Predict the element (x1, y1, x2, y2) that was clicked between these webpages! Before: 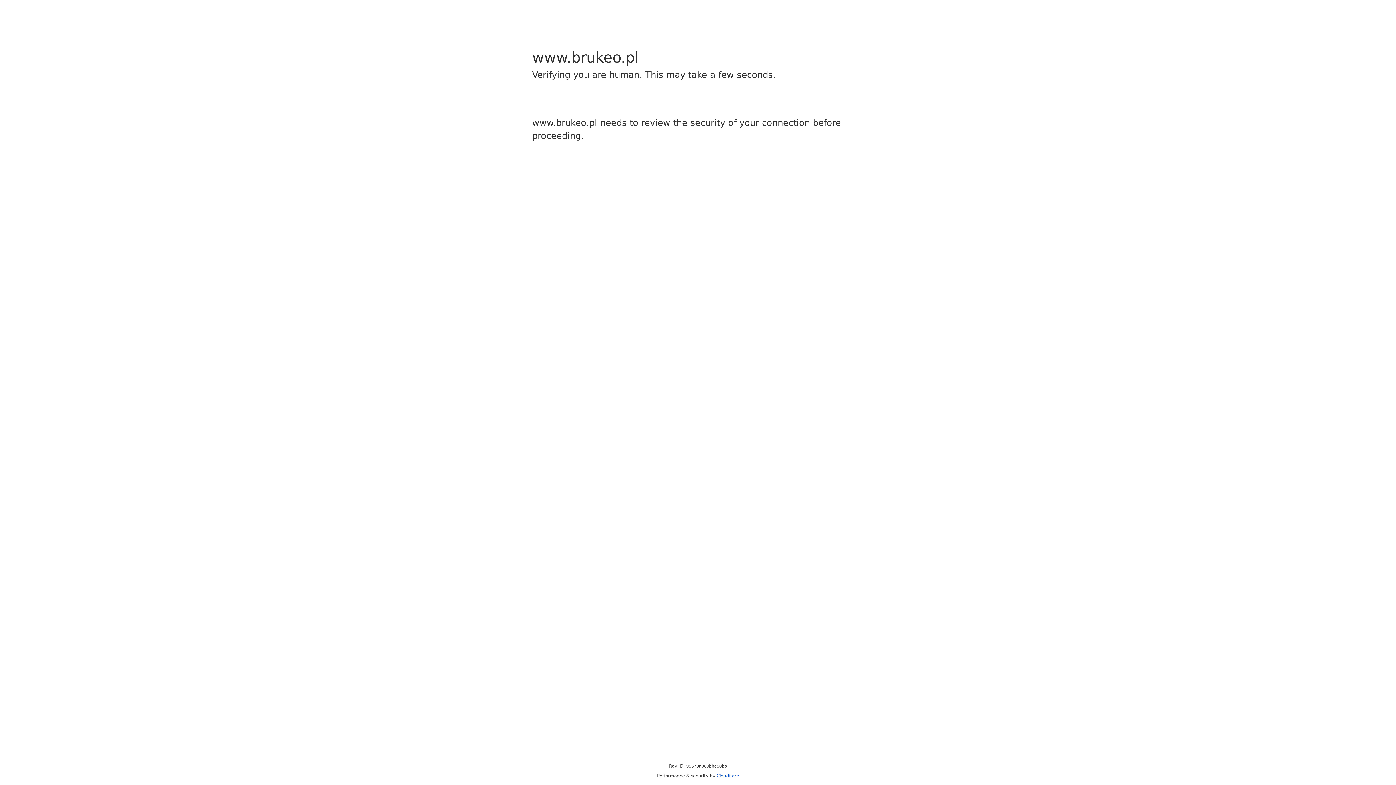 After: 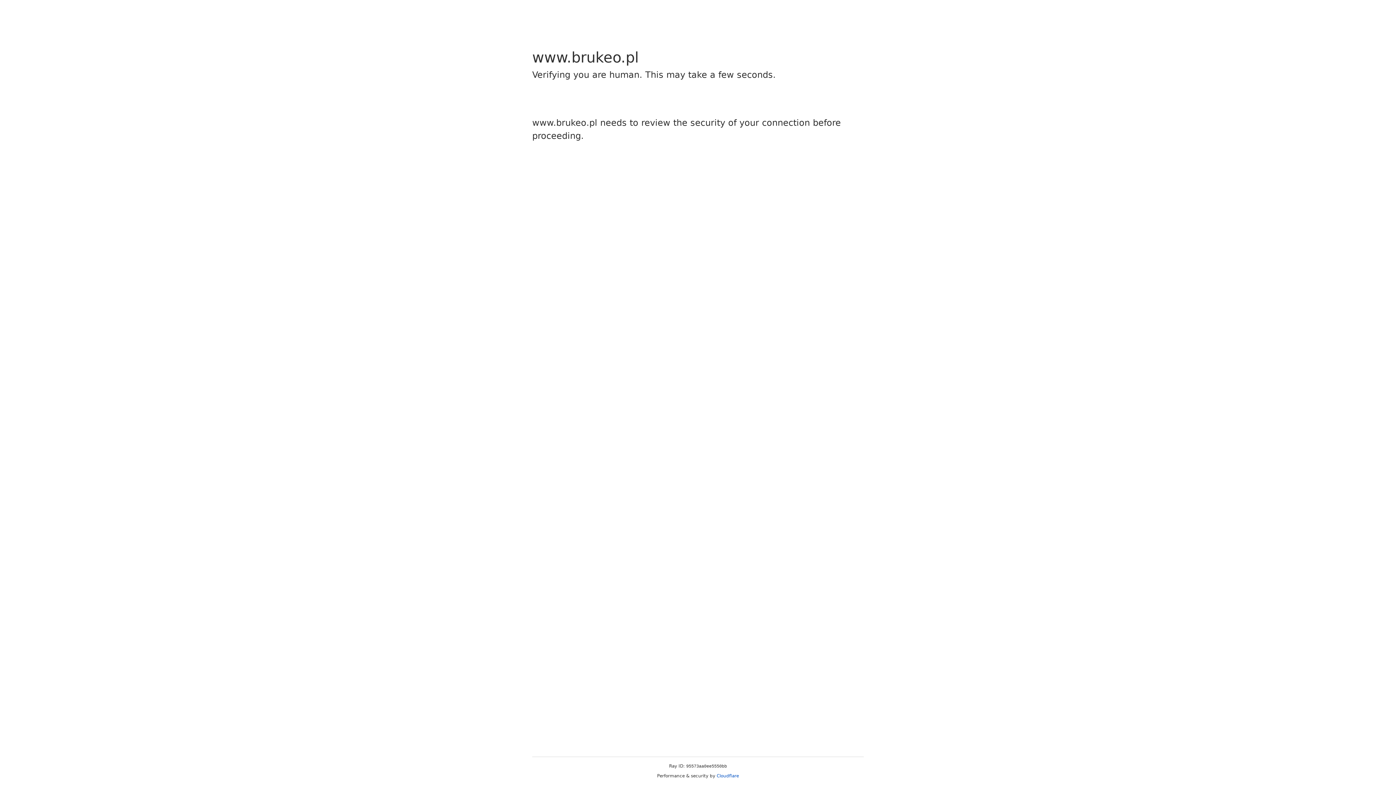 Action: label: Cloudflare bbox: (716, 773, 739, 778)